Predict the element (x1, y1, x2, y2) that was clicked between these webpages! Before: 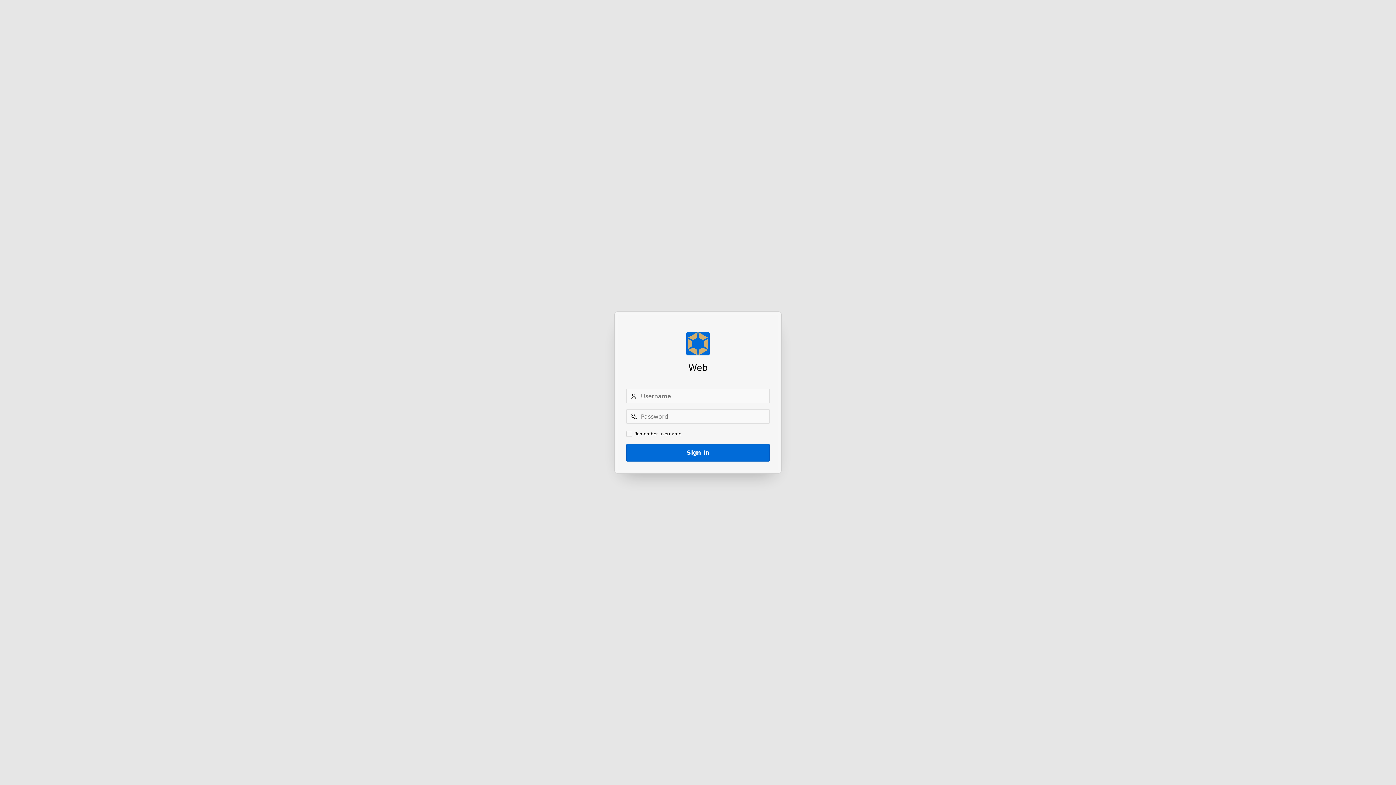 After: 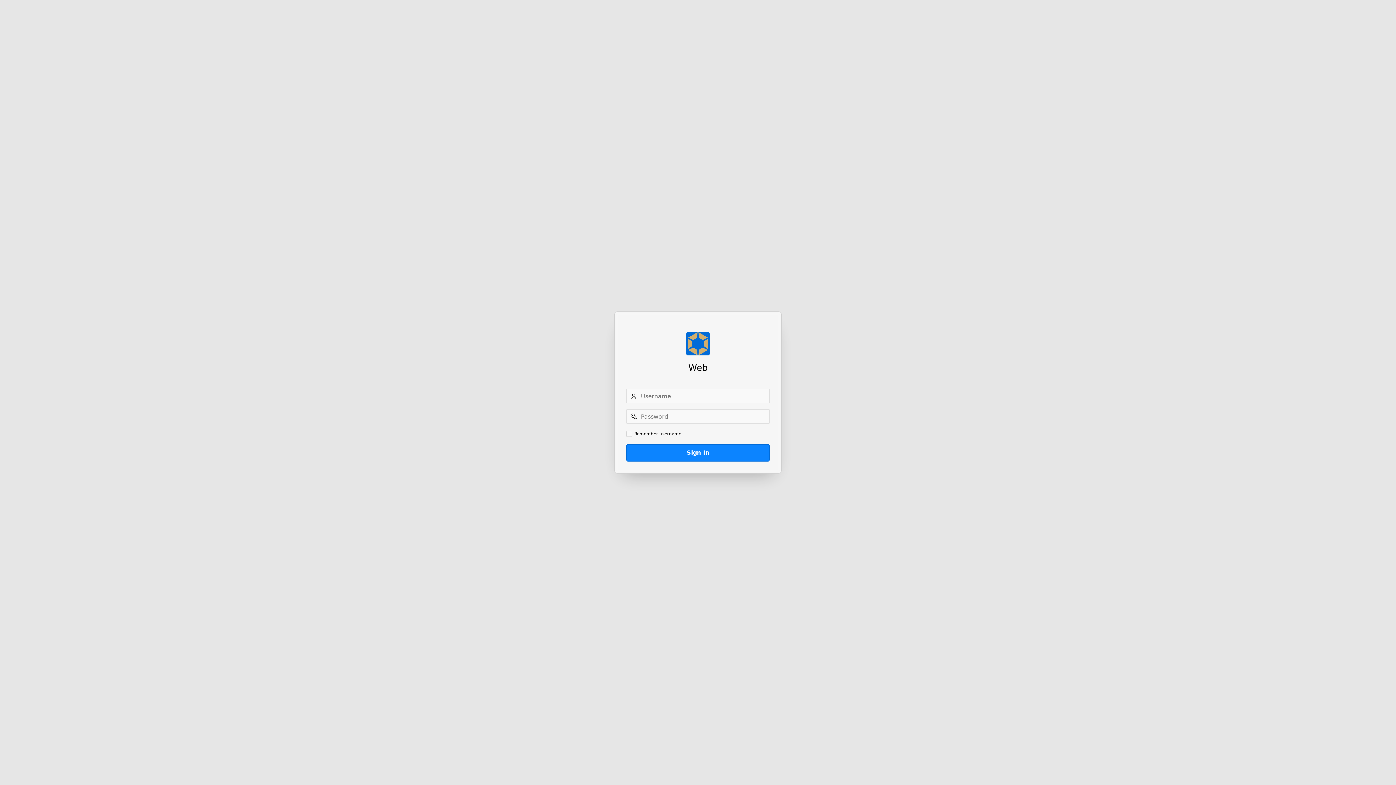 Action: bbox: (626, 444, 769, 461) label: Sign In